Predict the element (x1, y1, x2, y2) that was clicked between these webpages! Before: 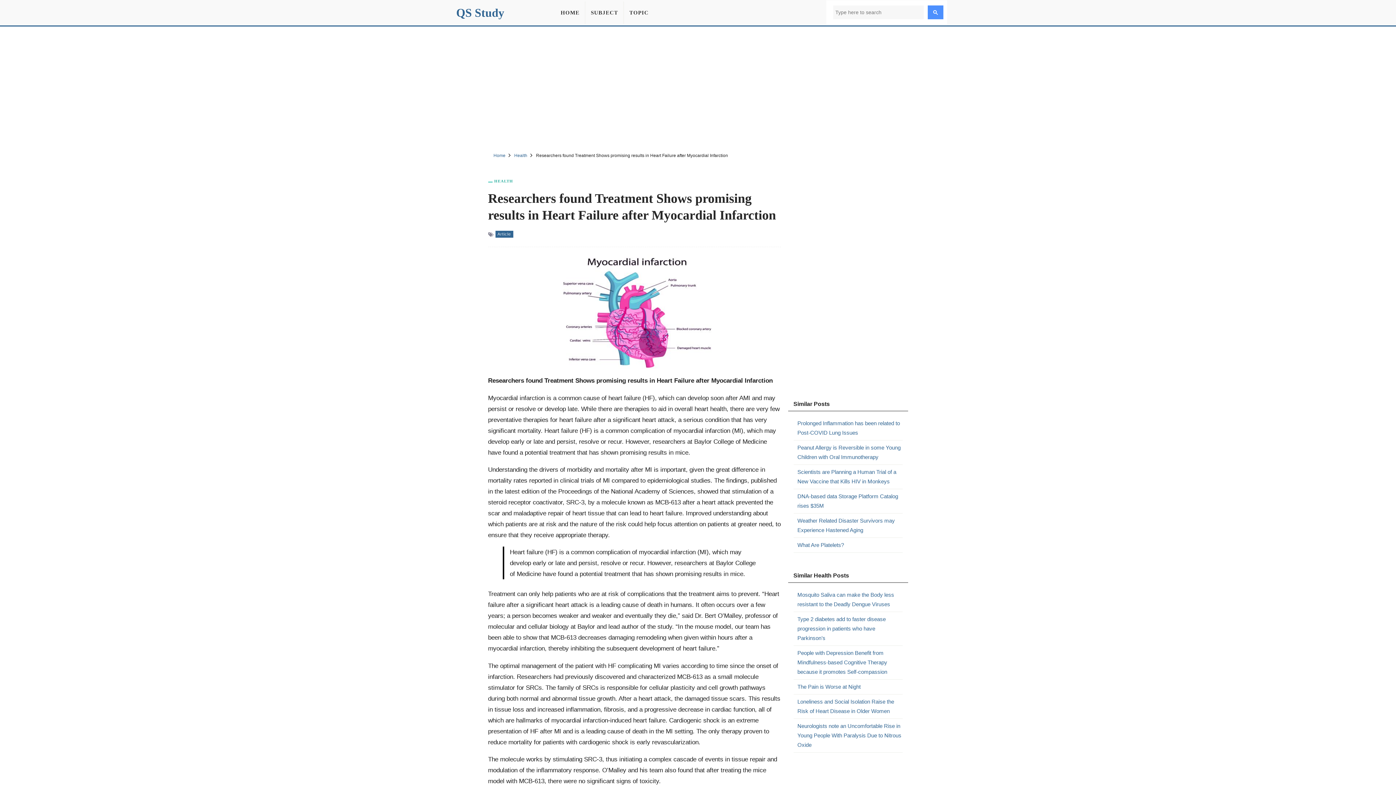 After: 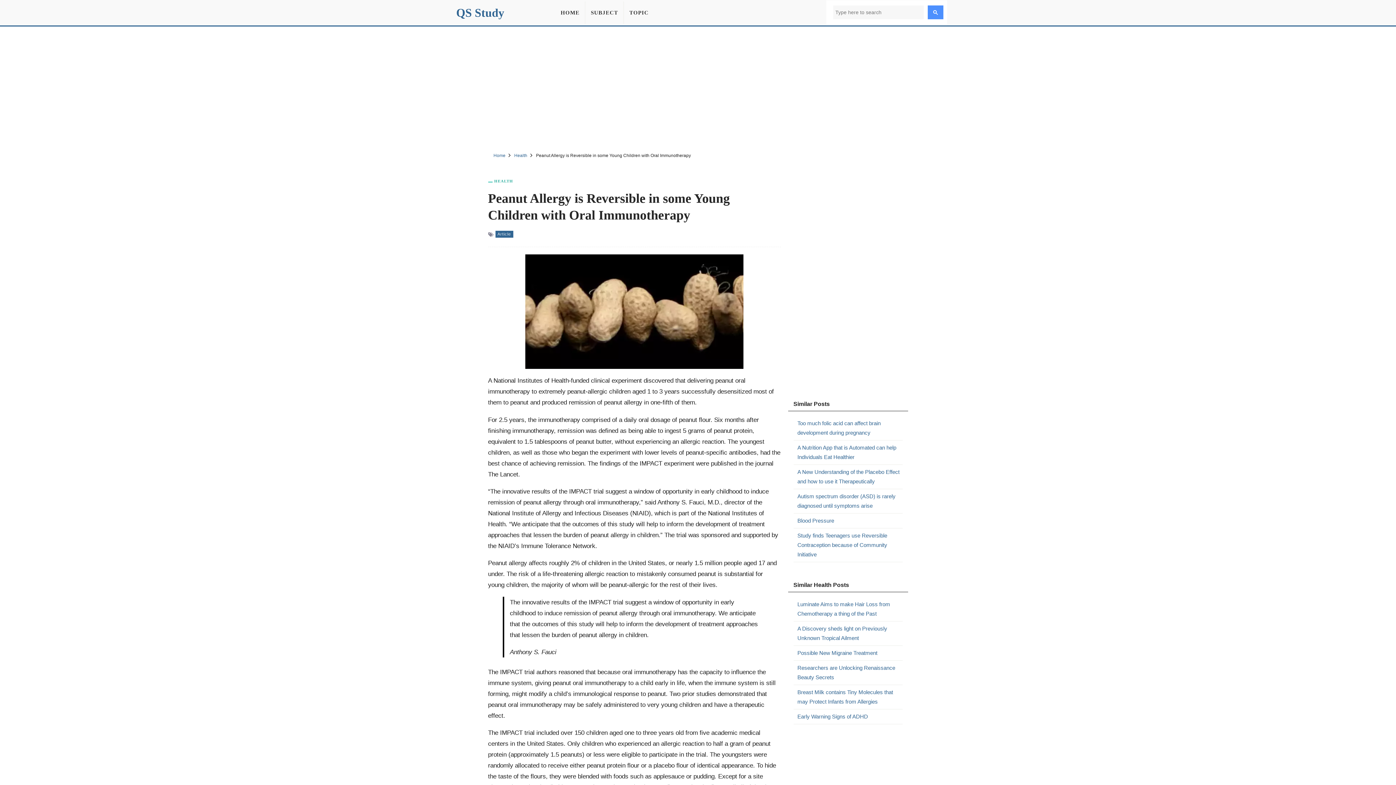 Action: label: Peanut Allergy is Reversible in some Young Children with Oral Immunotherapy bbox: (797, 443, 902, 462)